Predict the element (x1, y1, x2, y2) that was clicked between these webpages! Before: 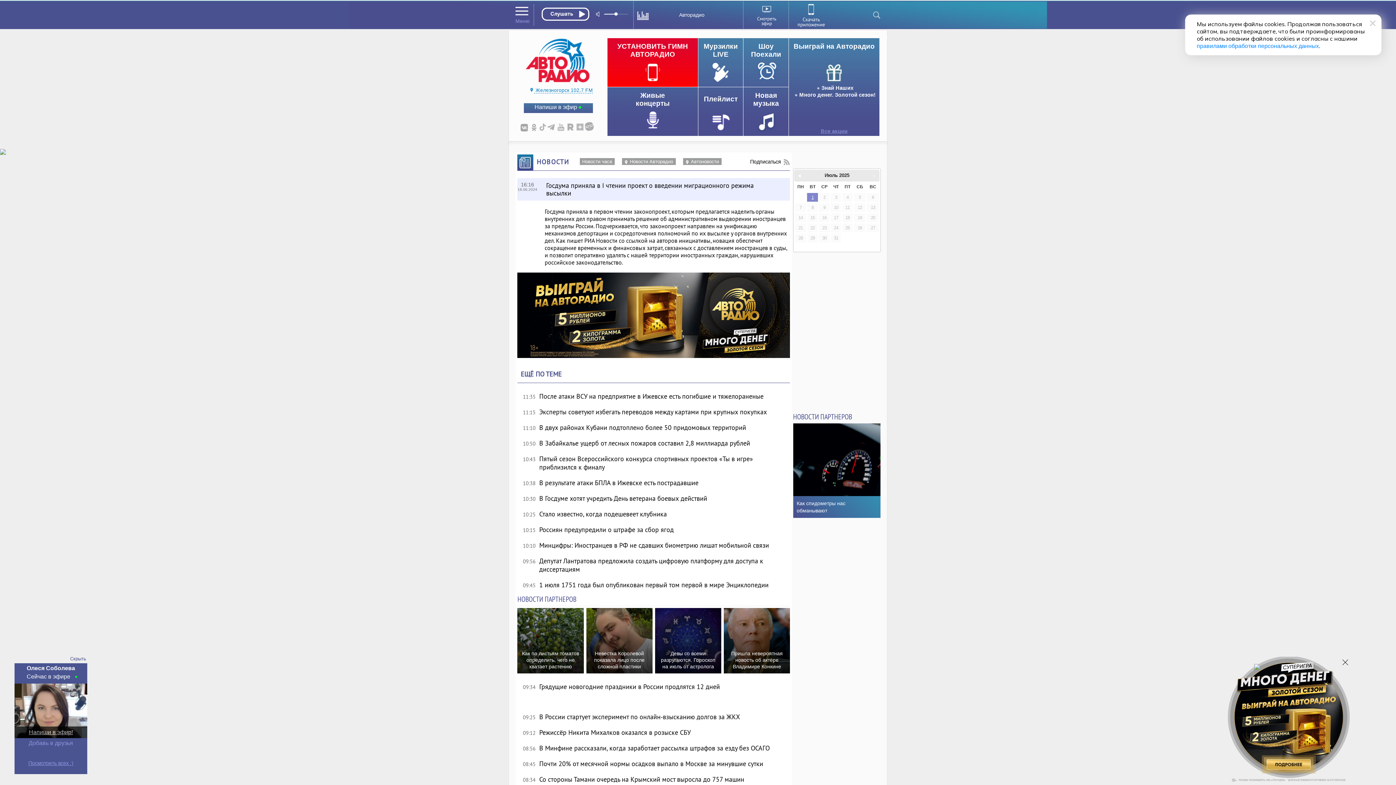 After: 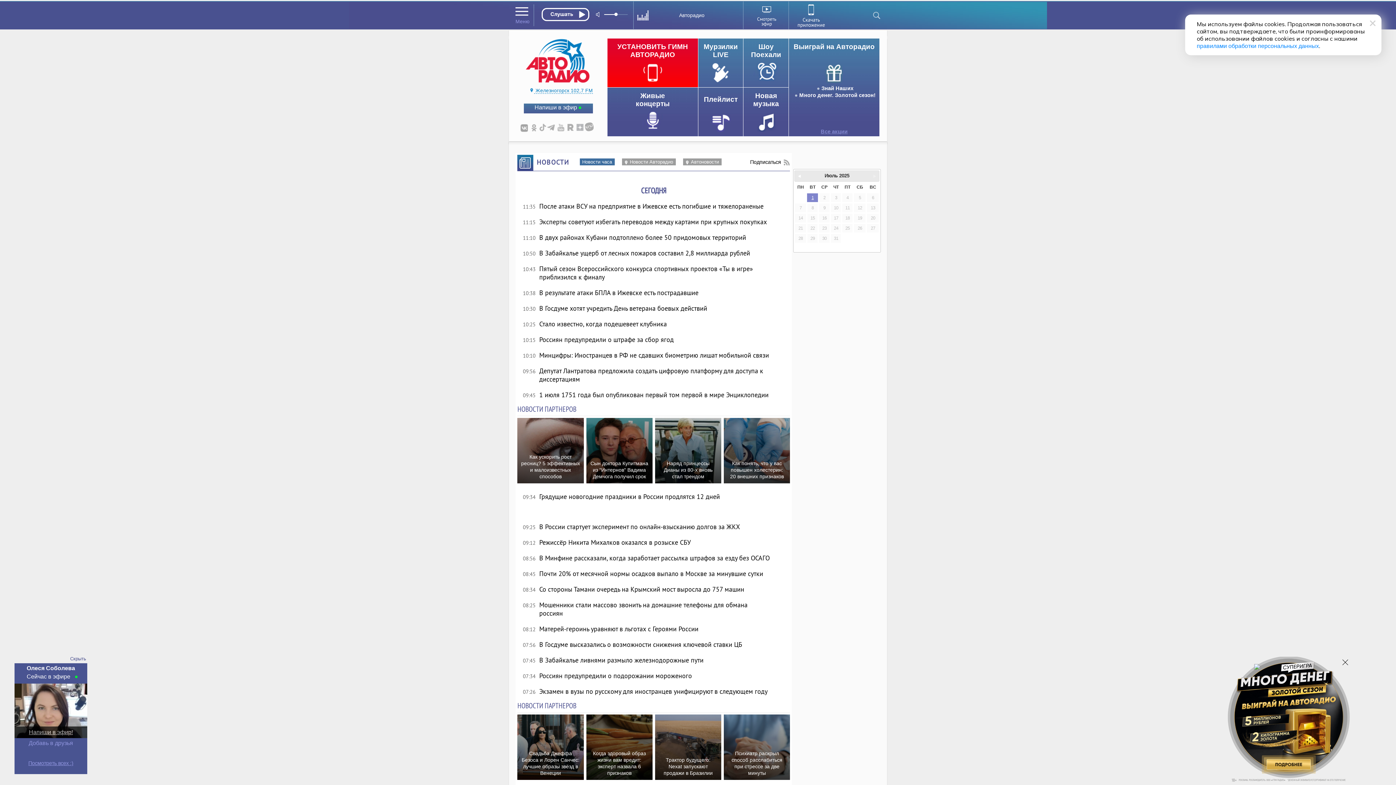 Action: bbox: (807, 193, 818, 201) label: 1